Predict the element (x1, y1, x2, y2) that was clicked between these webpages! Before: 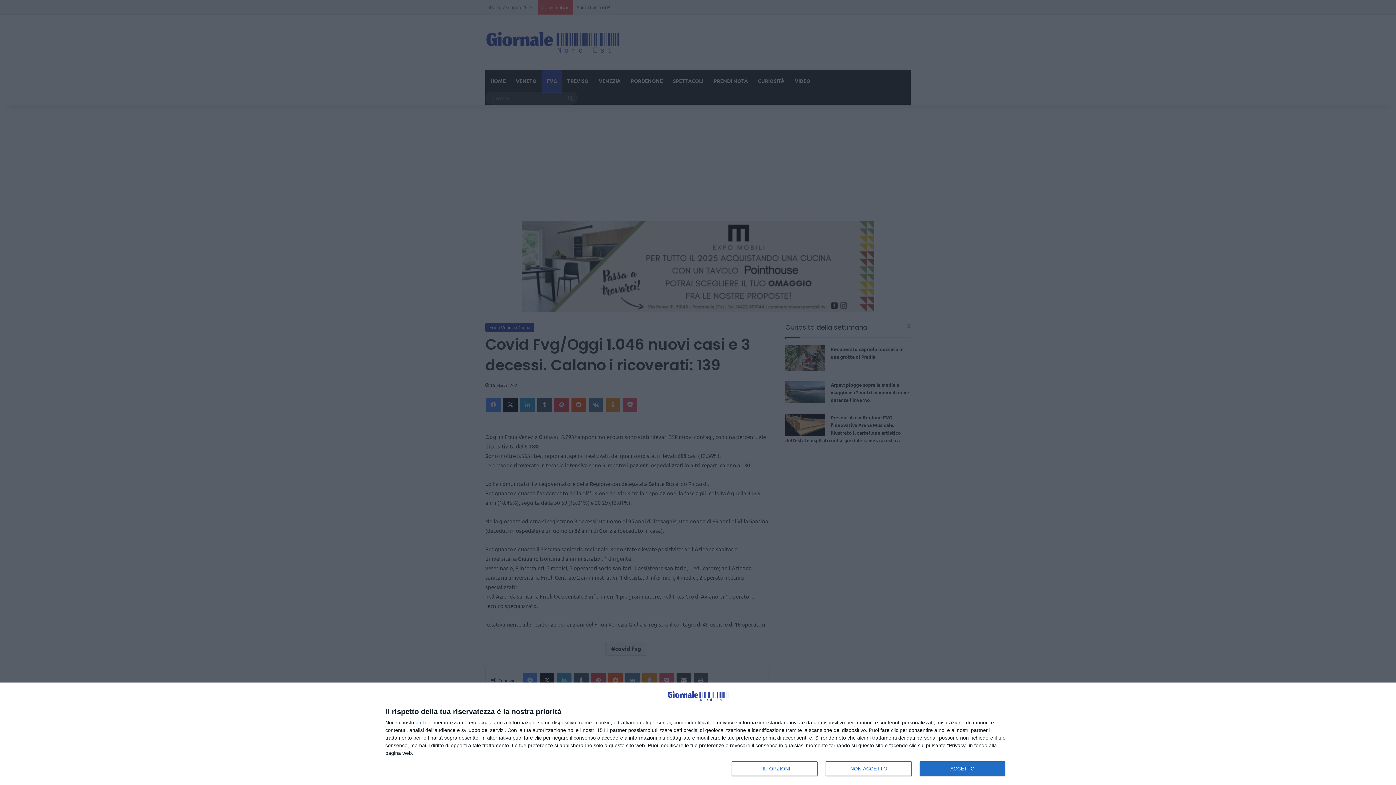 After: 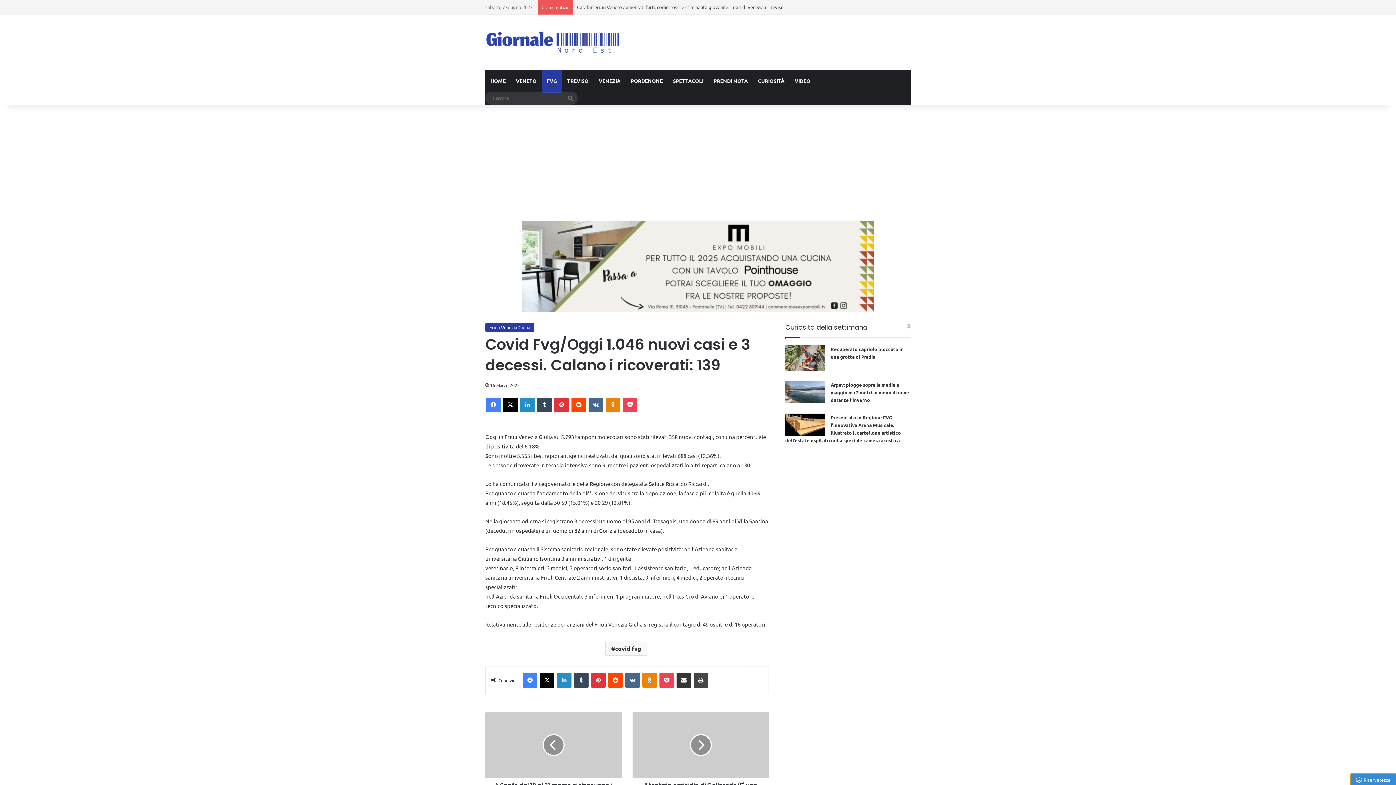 Action: label: NON ACCETTO bbox: (825, 761, 911, 776)